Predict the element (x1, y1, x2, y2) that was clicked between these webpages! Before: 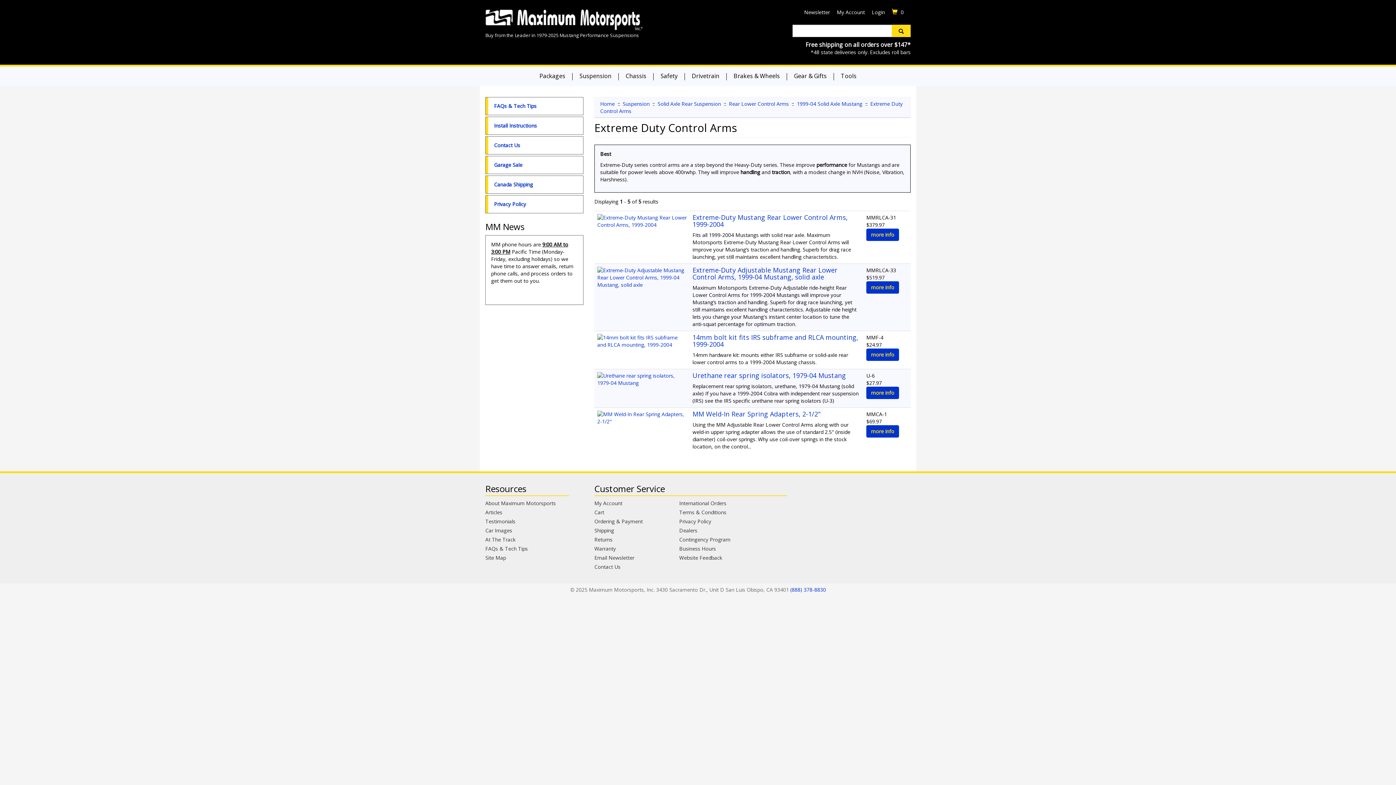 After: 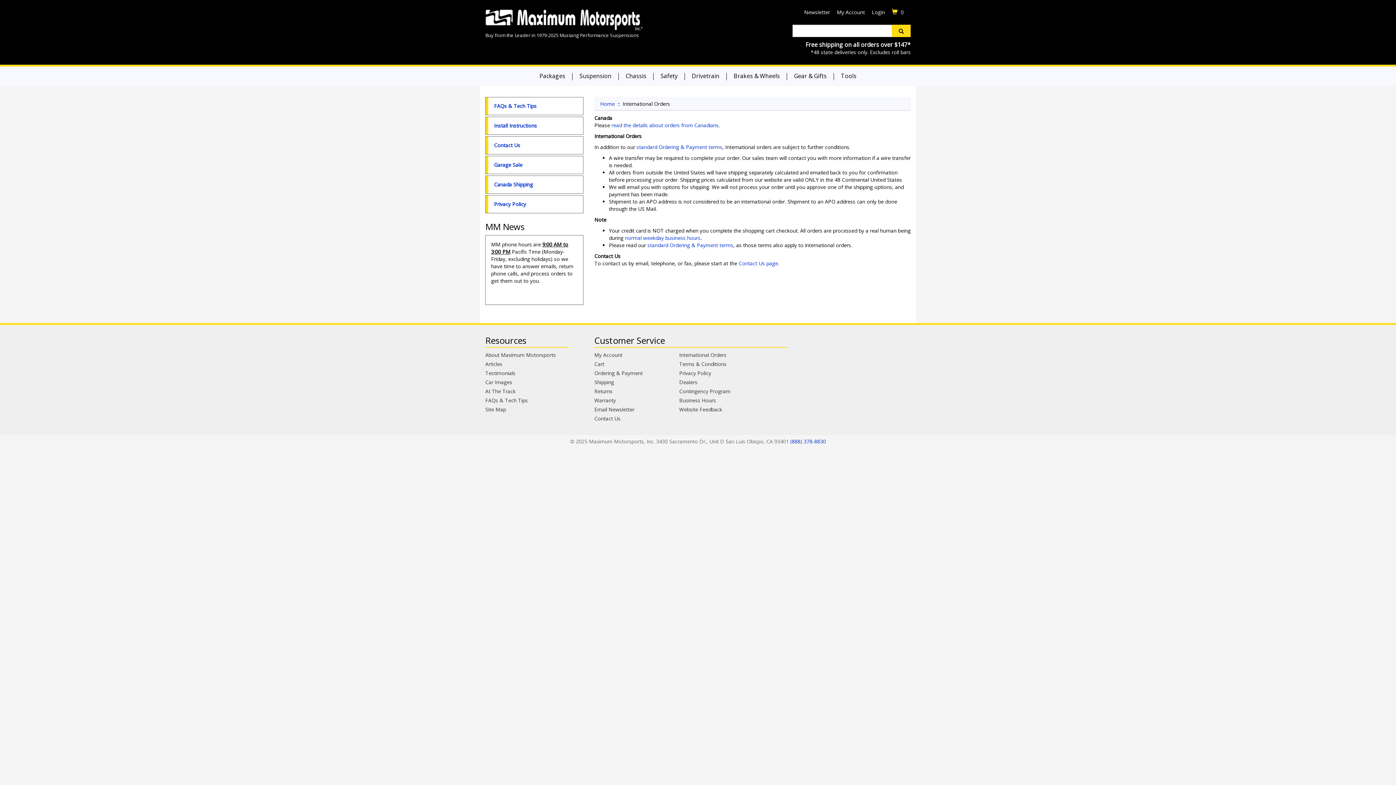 Action: bbox: (679, 500, 726, 507) label: International Orders